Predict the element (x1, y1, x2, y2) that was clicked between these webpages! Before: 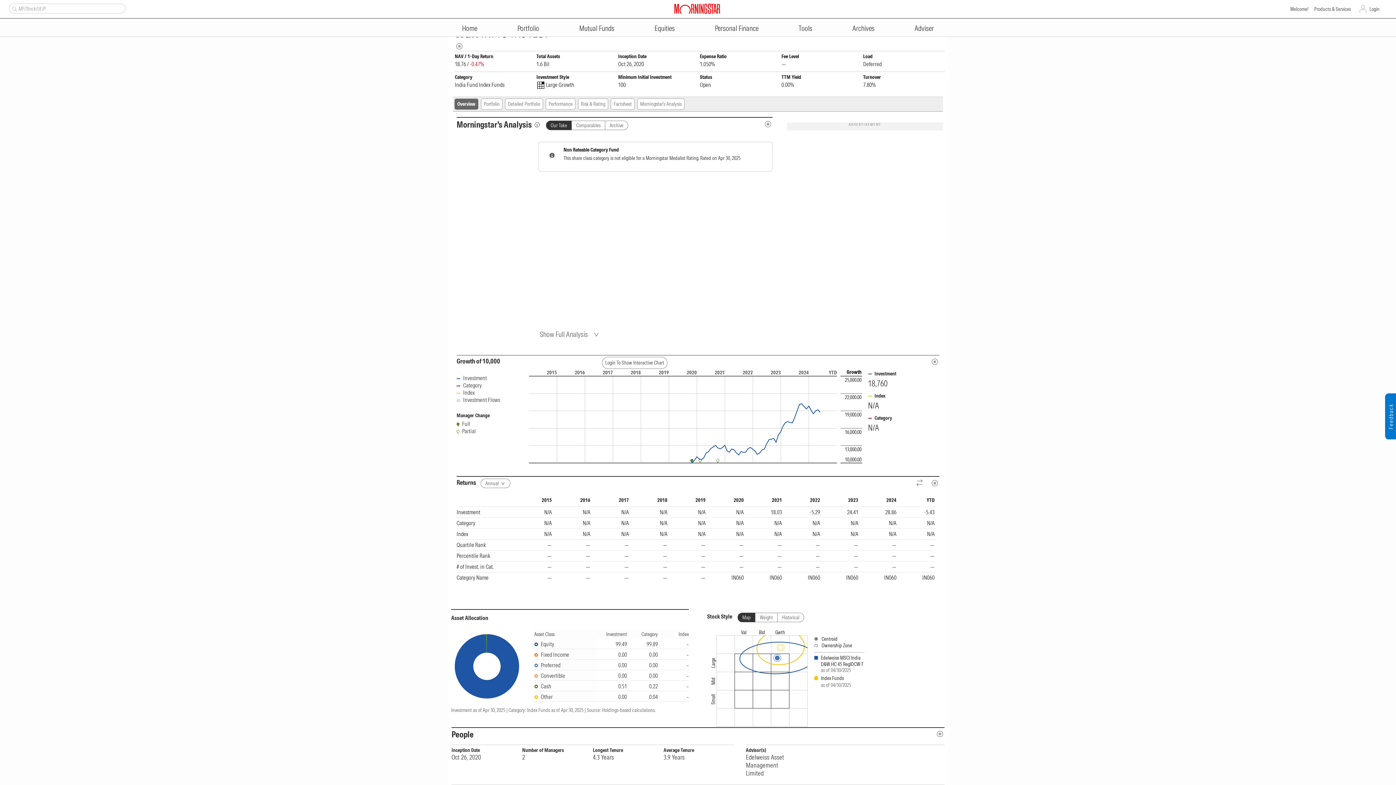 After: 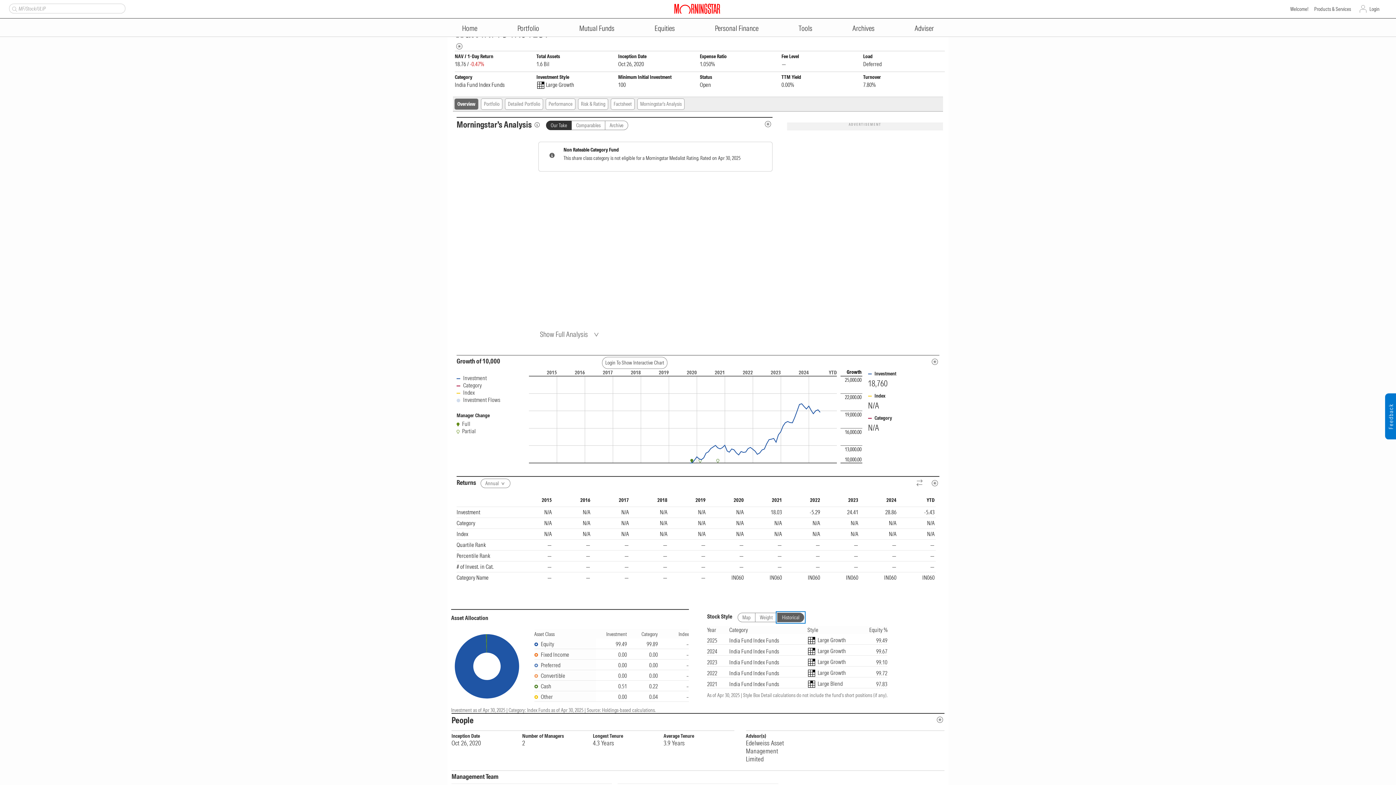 Action: label: Historical bbox: (777, 613, 804, 622)